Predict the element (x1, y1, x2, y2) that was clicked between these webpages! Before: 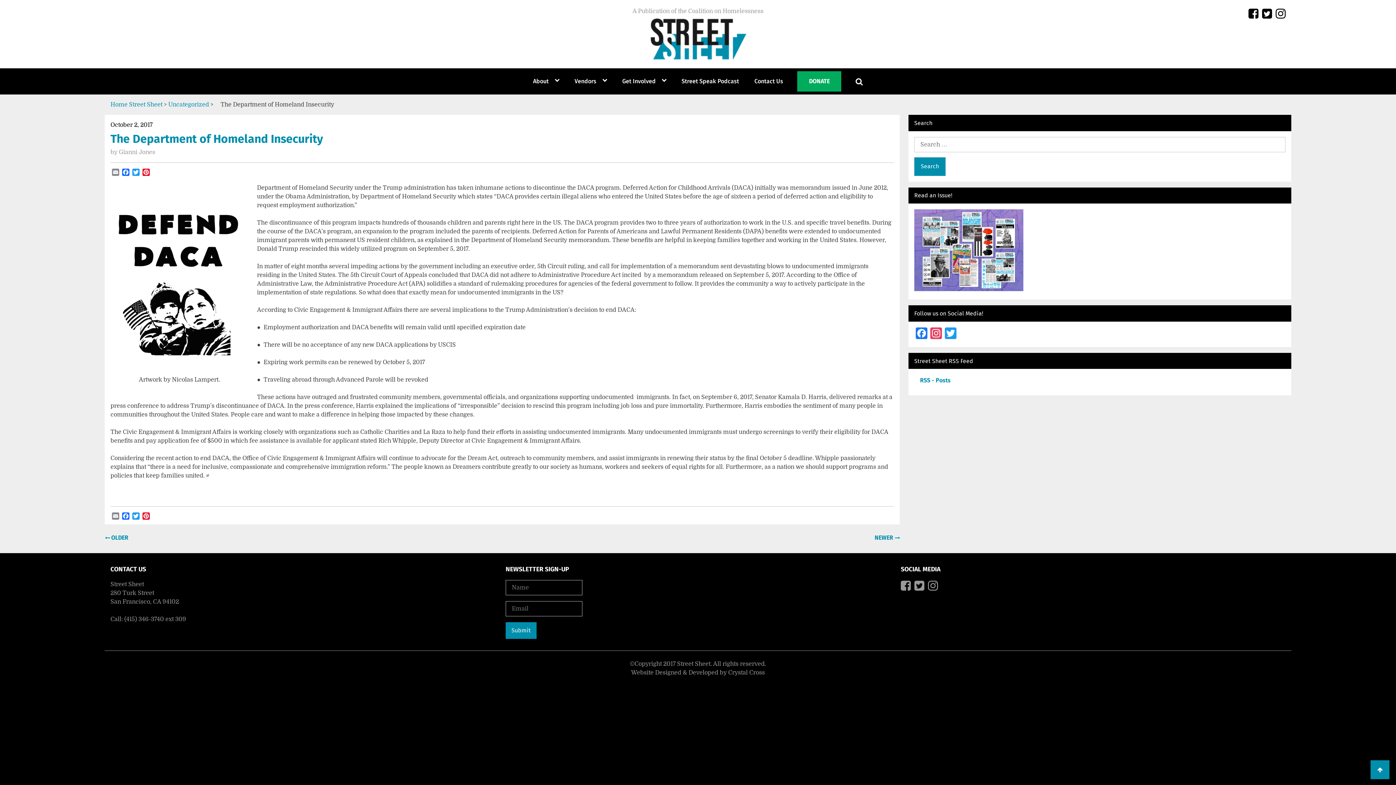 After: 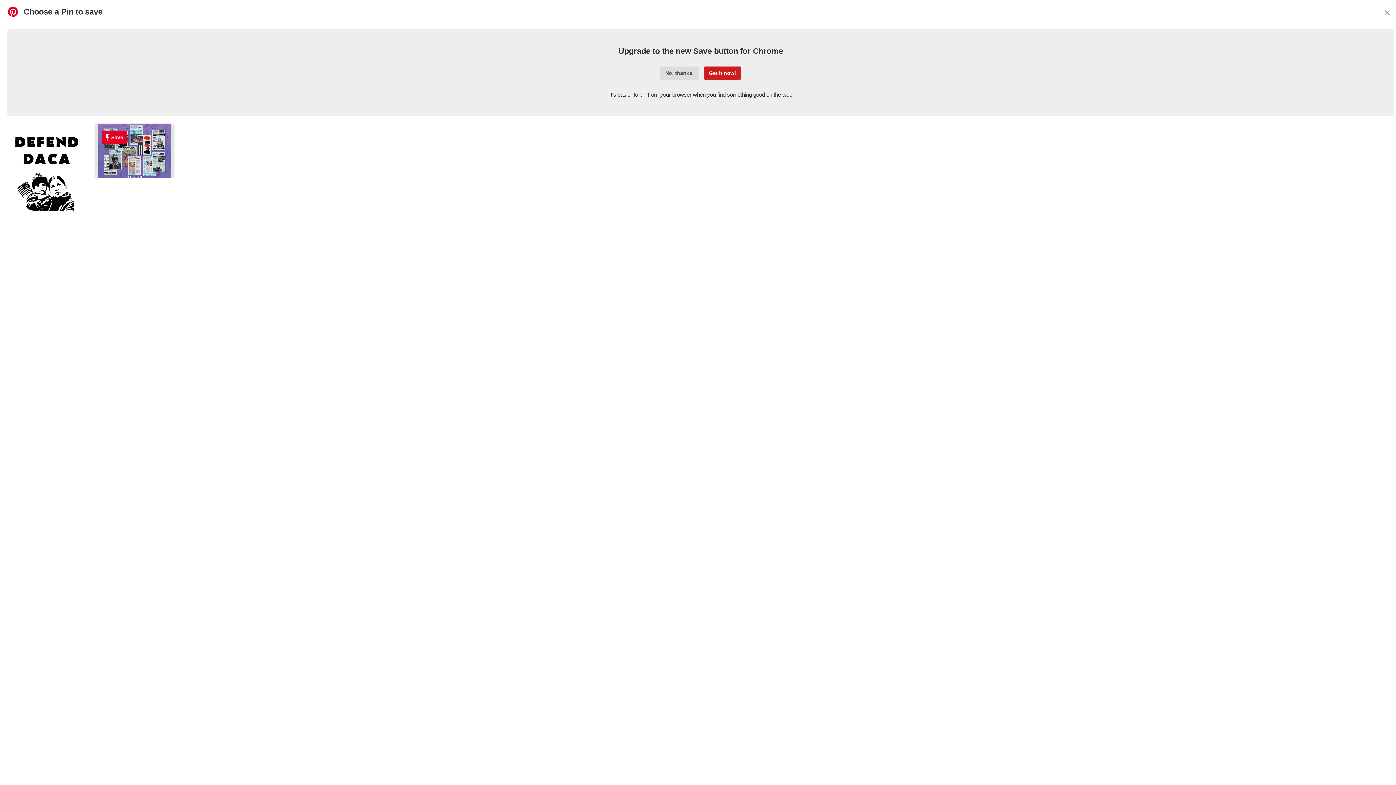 Action: label: Pinterest bbox: (141, 168, 151, 177)